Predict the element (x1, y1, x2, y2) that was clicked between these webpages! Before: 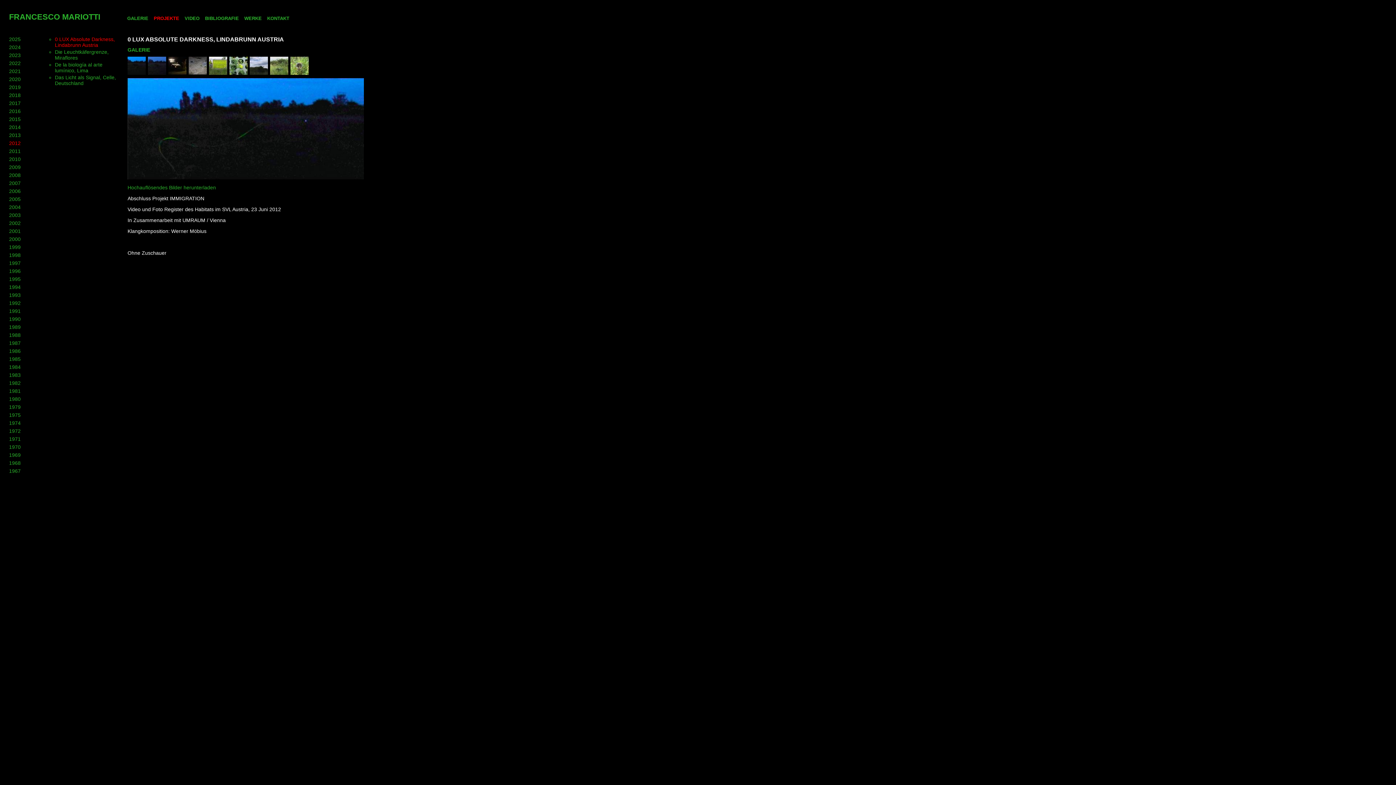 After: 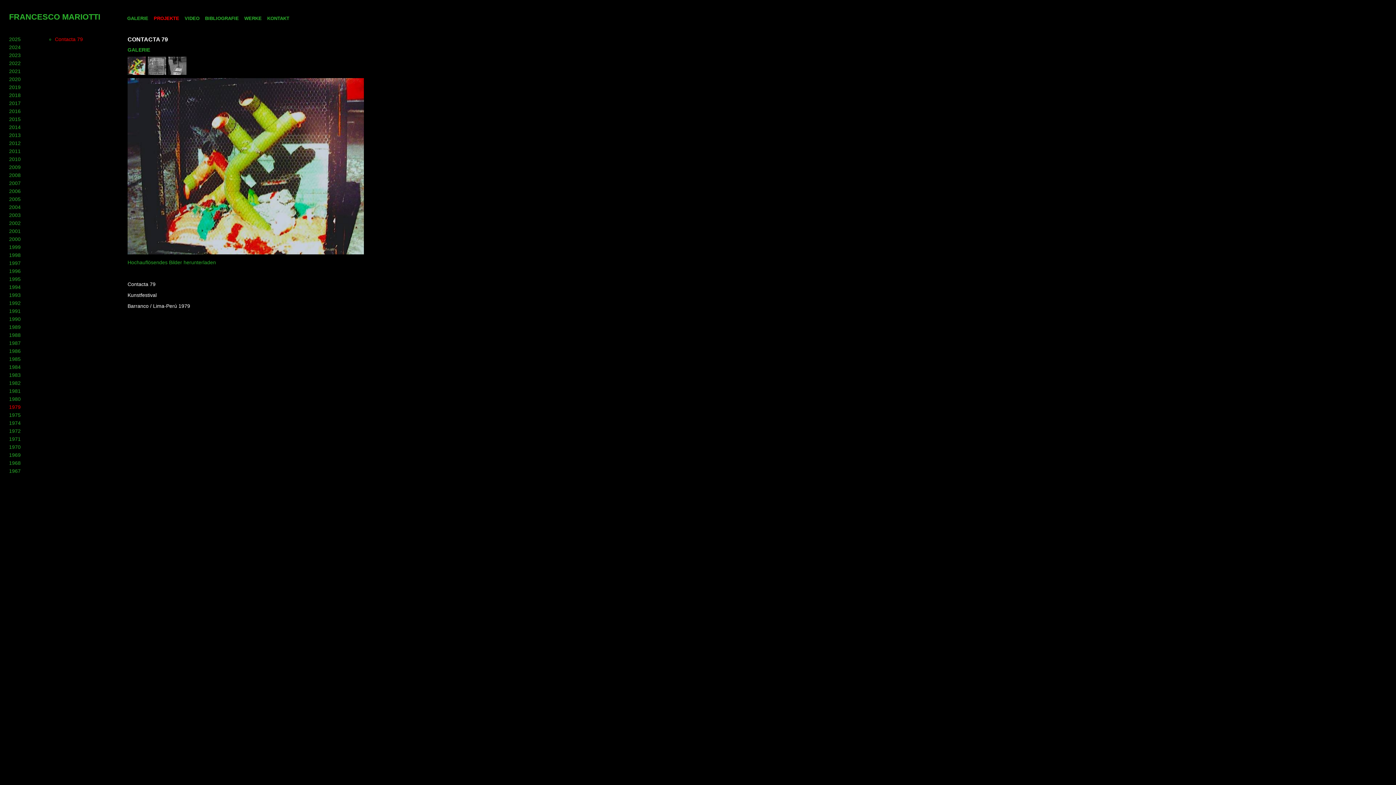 Action: label: 1979 bbox: (9, 404, 20, 410)